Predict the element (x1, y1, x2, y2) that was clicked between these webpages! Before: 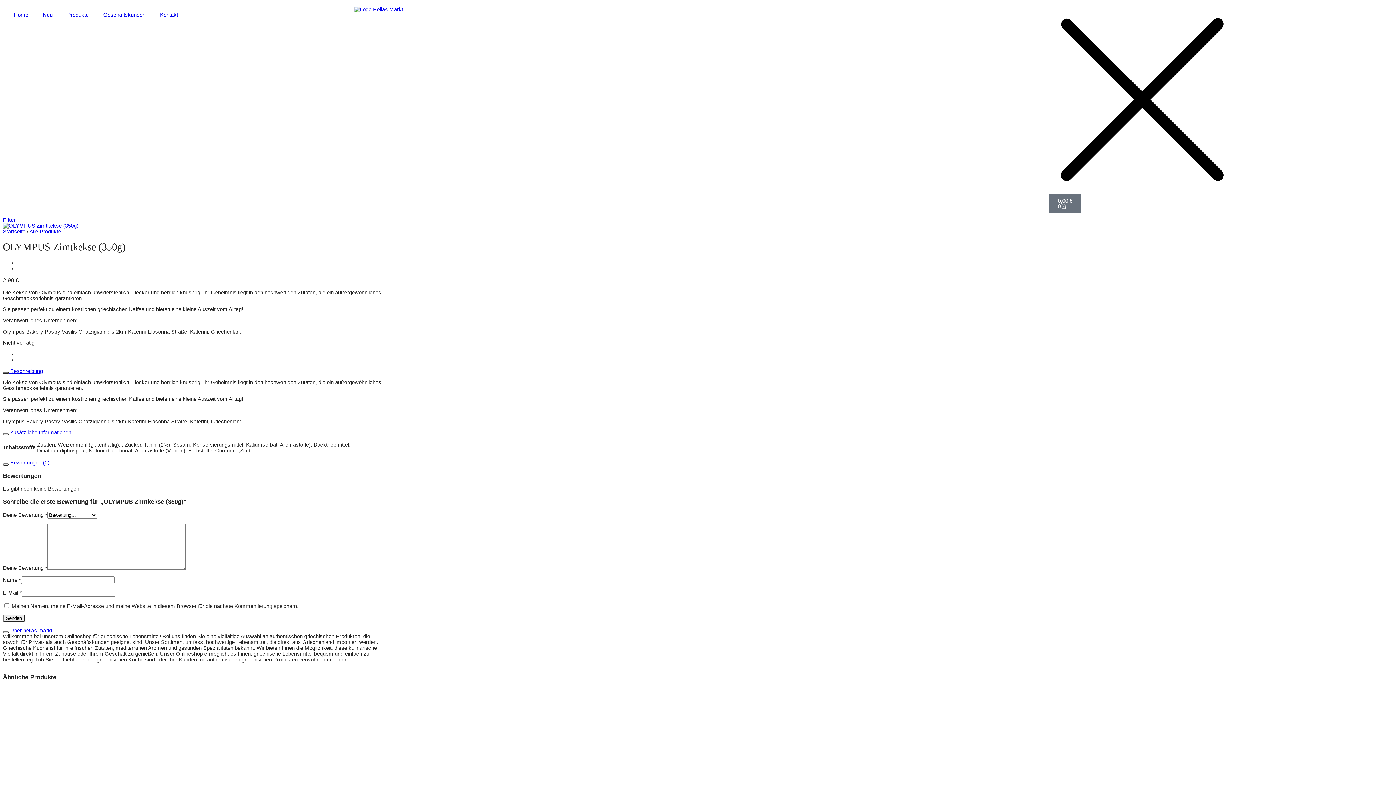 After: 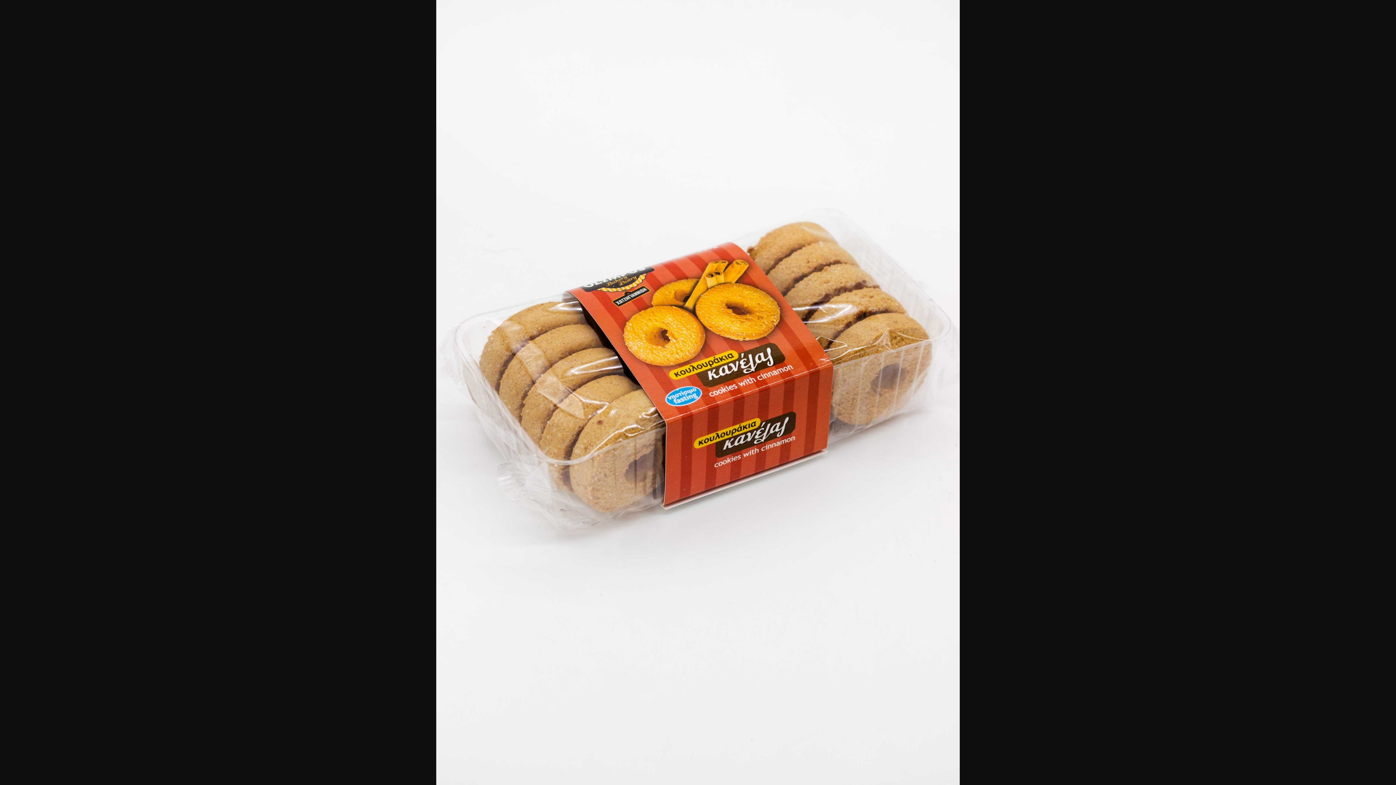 Action: bbox: (2, 222, 78, 228)